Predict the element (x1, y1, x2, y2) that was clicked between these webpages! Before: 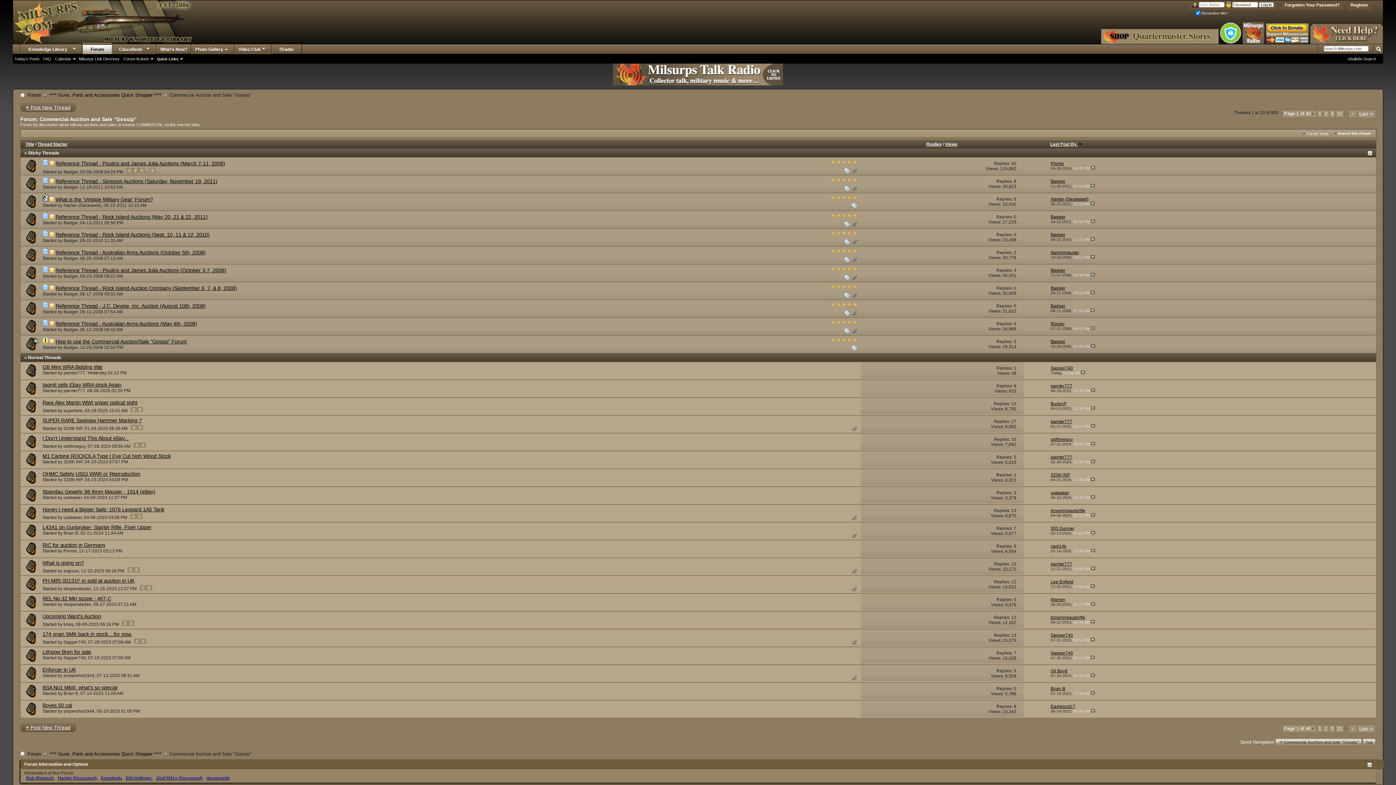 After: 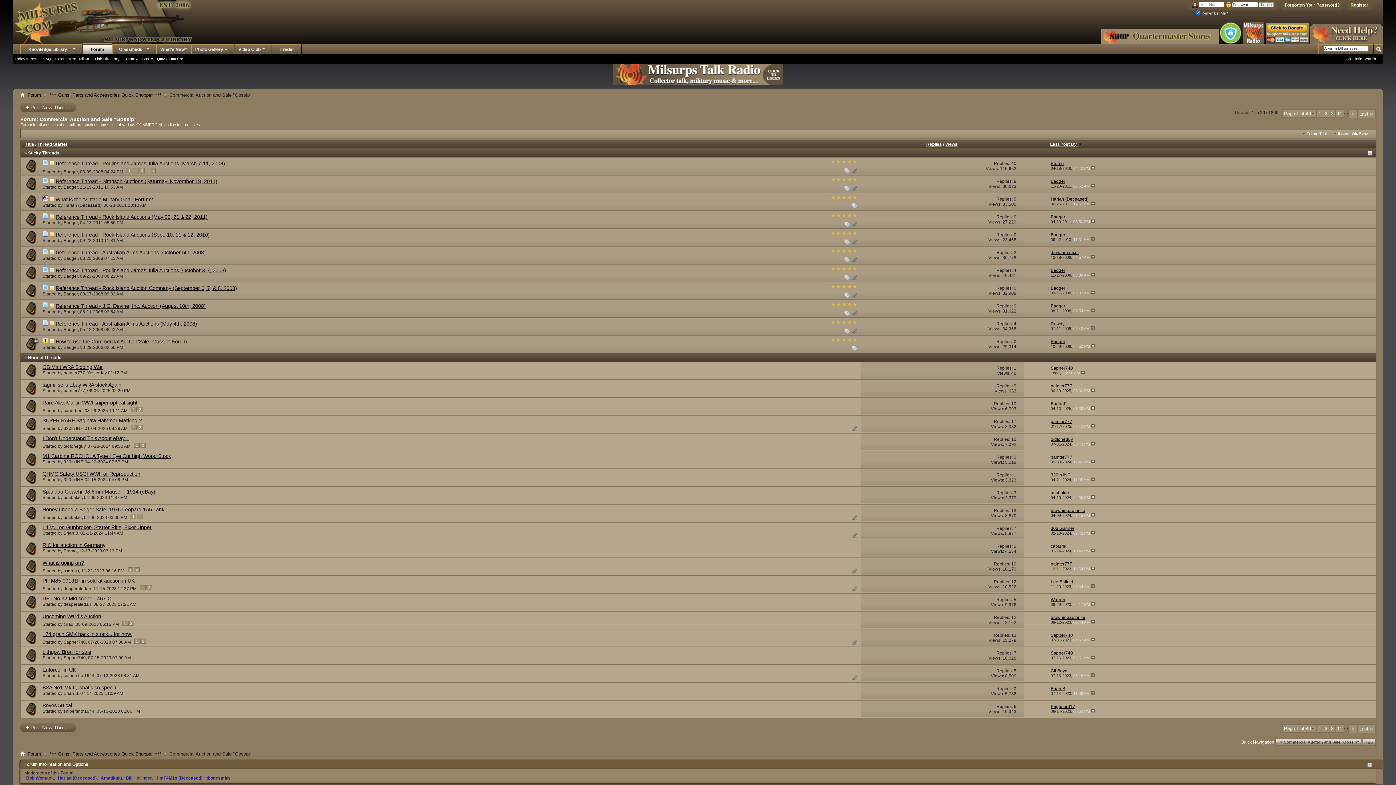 Action: bbox: (851, 240, 857, 245)